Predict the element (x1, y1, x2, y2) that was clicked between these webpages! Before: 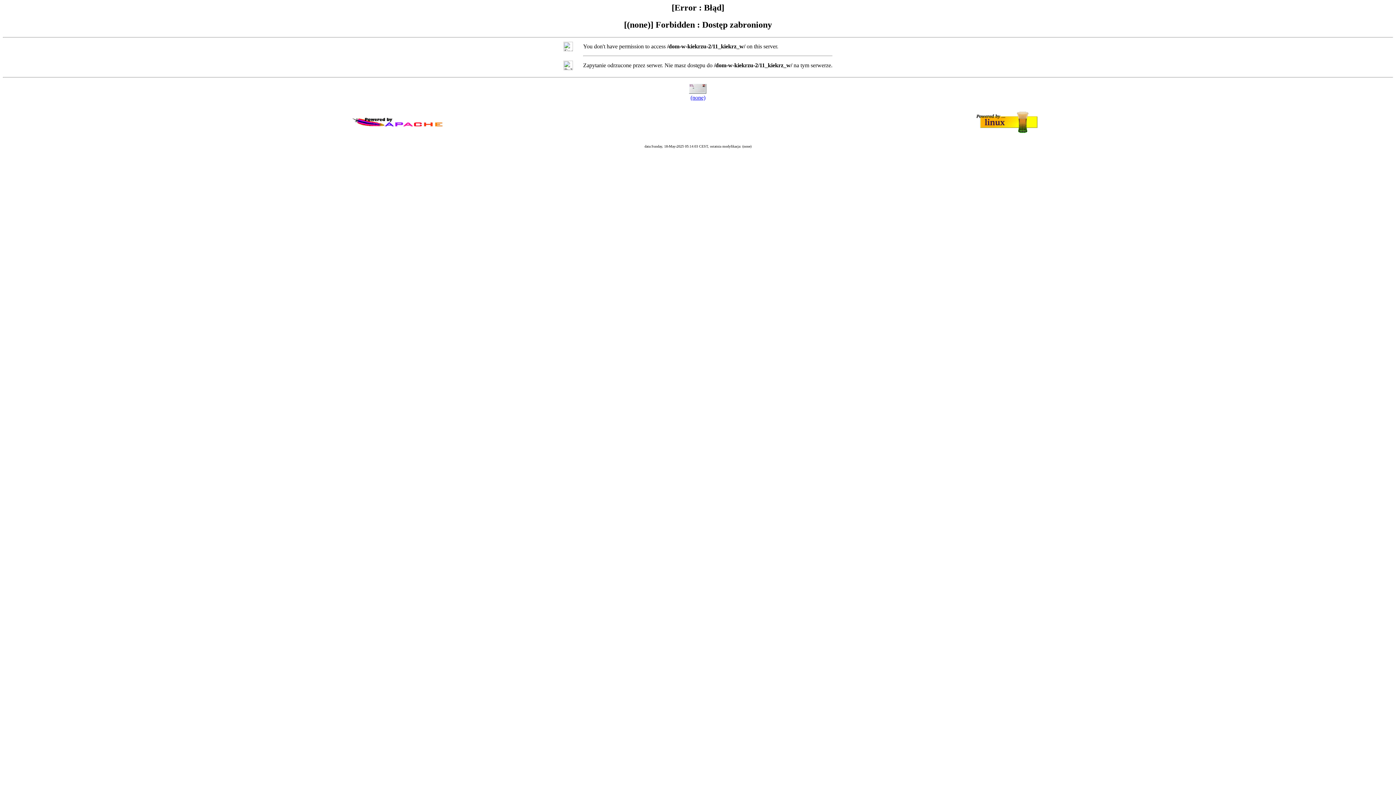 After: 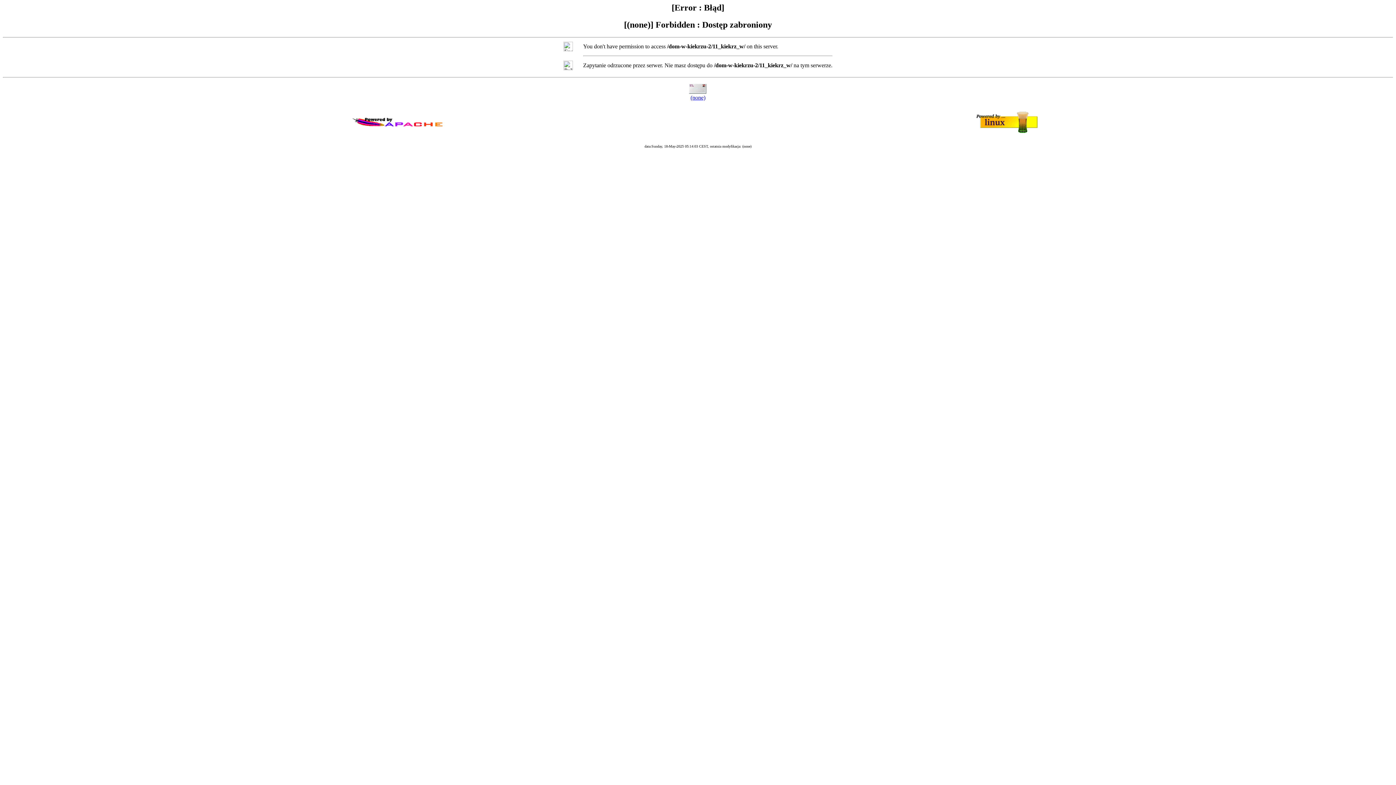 Action: bbox: (690, 94, 705, 100) label: (none)